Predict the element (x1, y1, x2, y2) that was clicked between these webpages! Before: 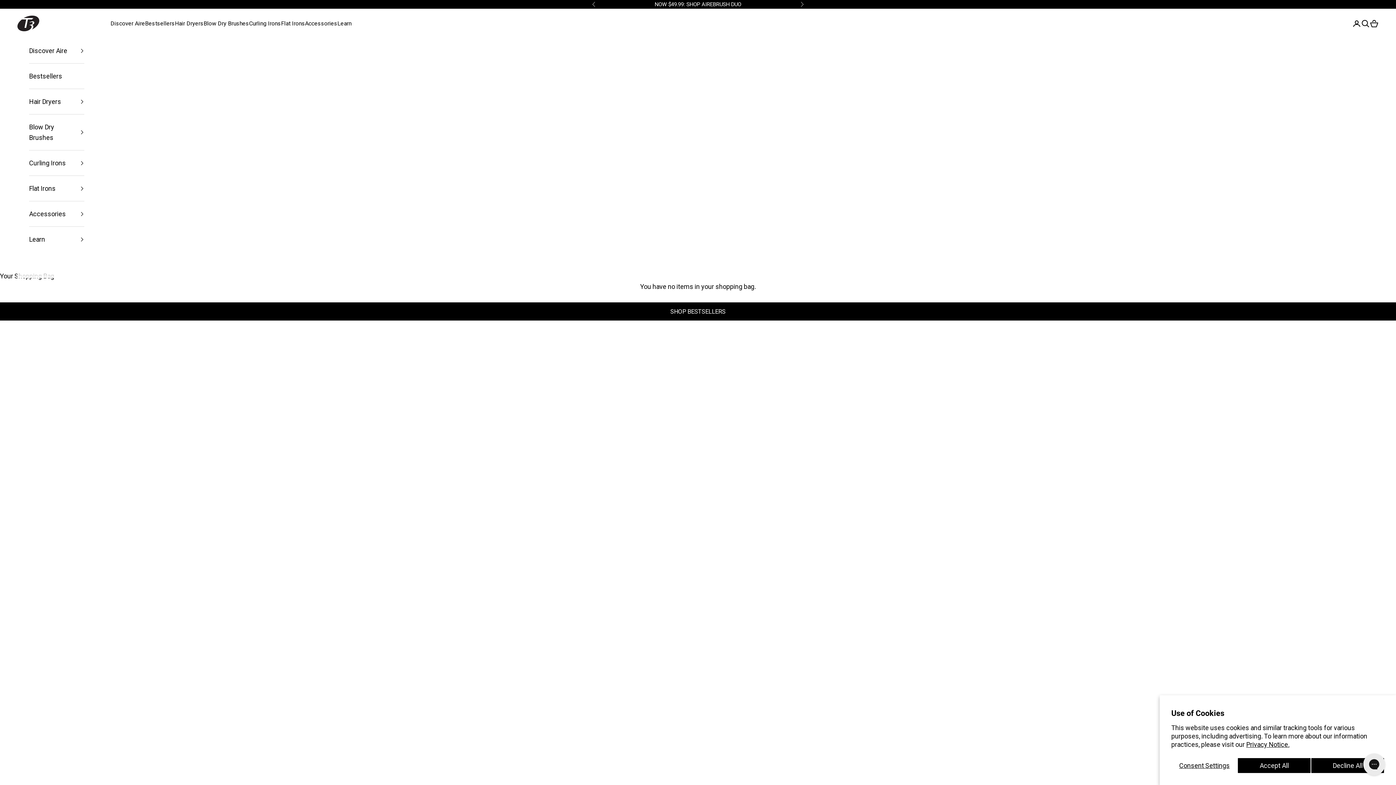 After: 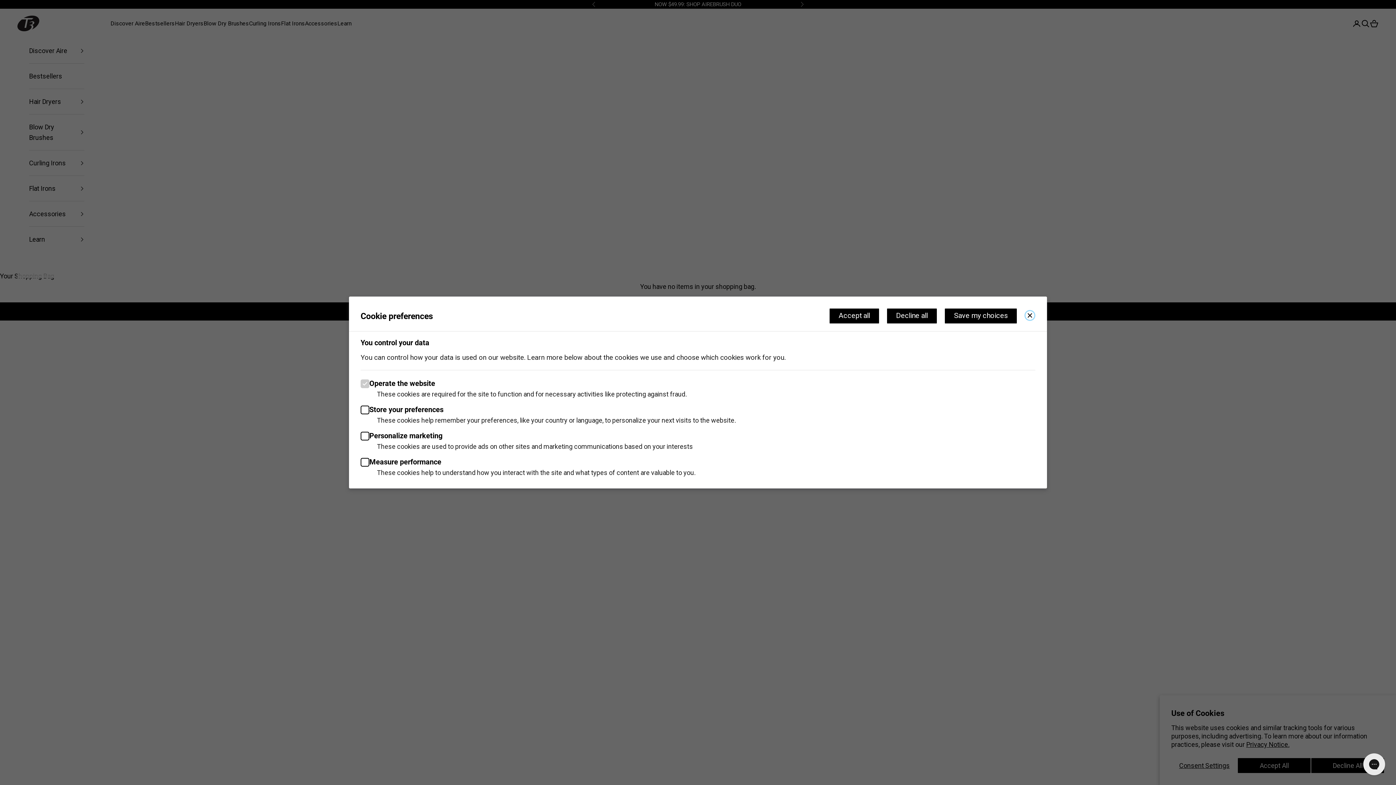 Action: bbox: (1171, 758, 1237, 773) label: Consent Settings